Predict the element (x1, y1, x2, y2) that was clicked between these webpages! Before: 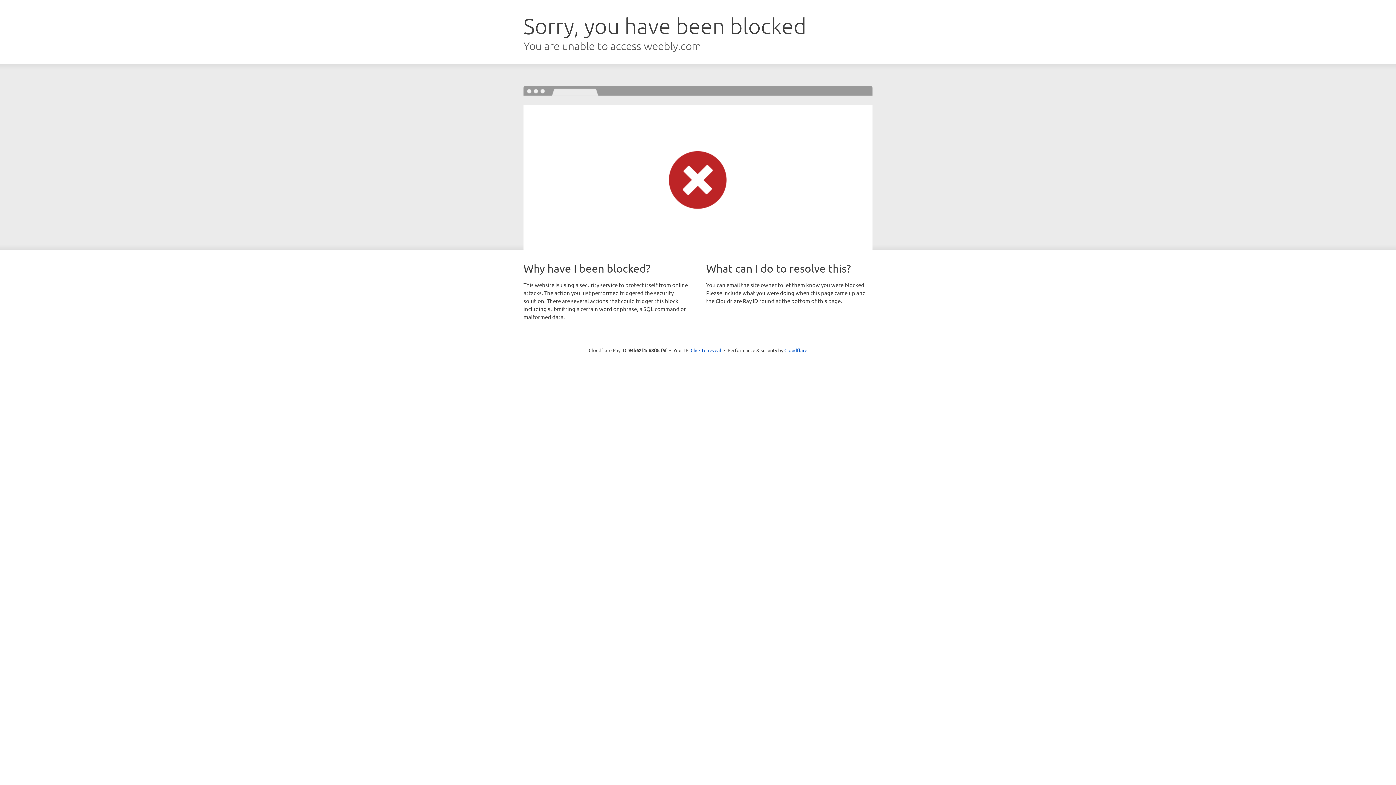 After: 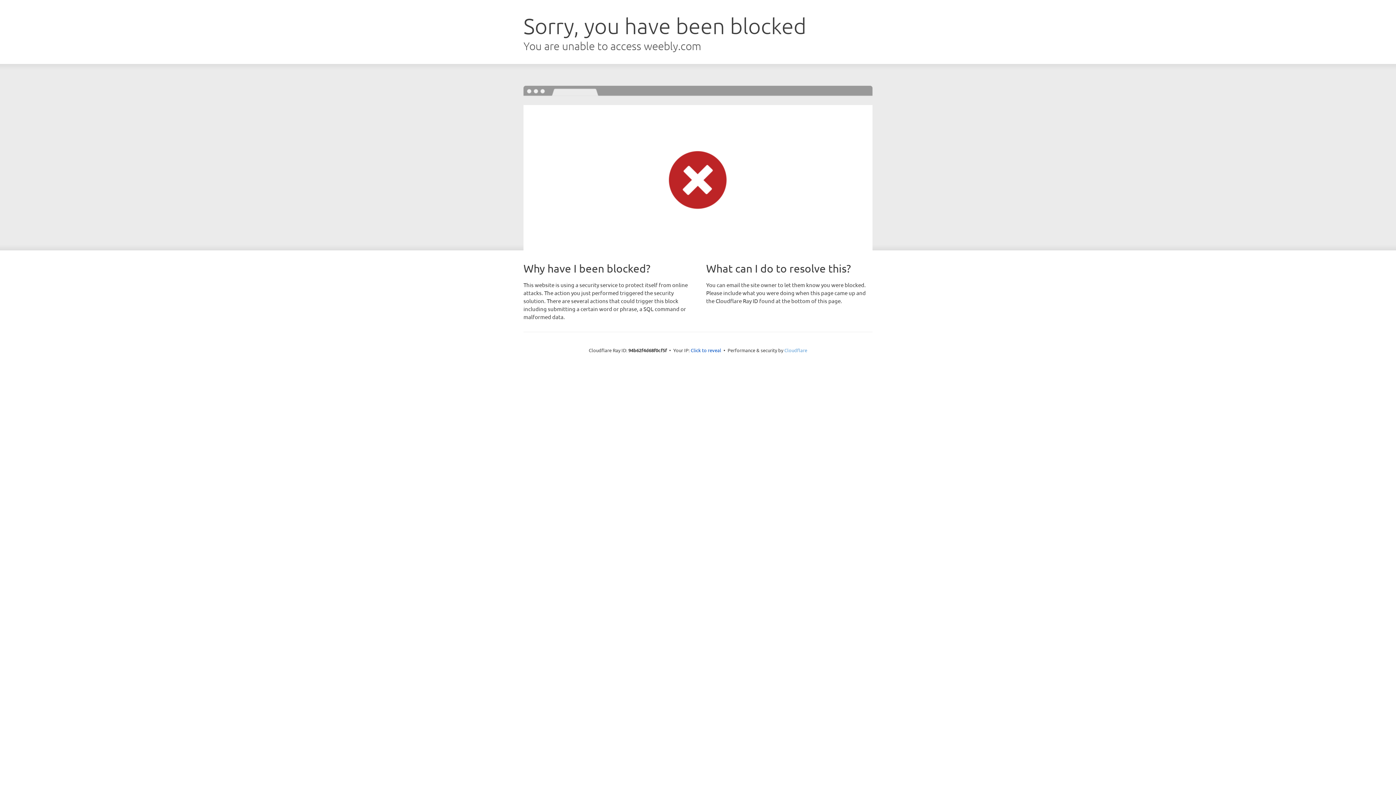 Action: label: Cloudflare bbox: (784, 347, 807, 353)